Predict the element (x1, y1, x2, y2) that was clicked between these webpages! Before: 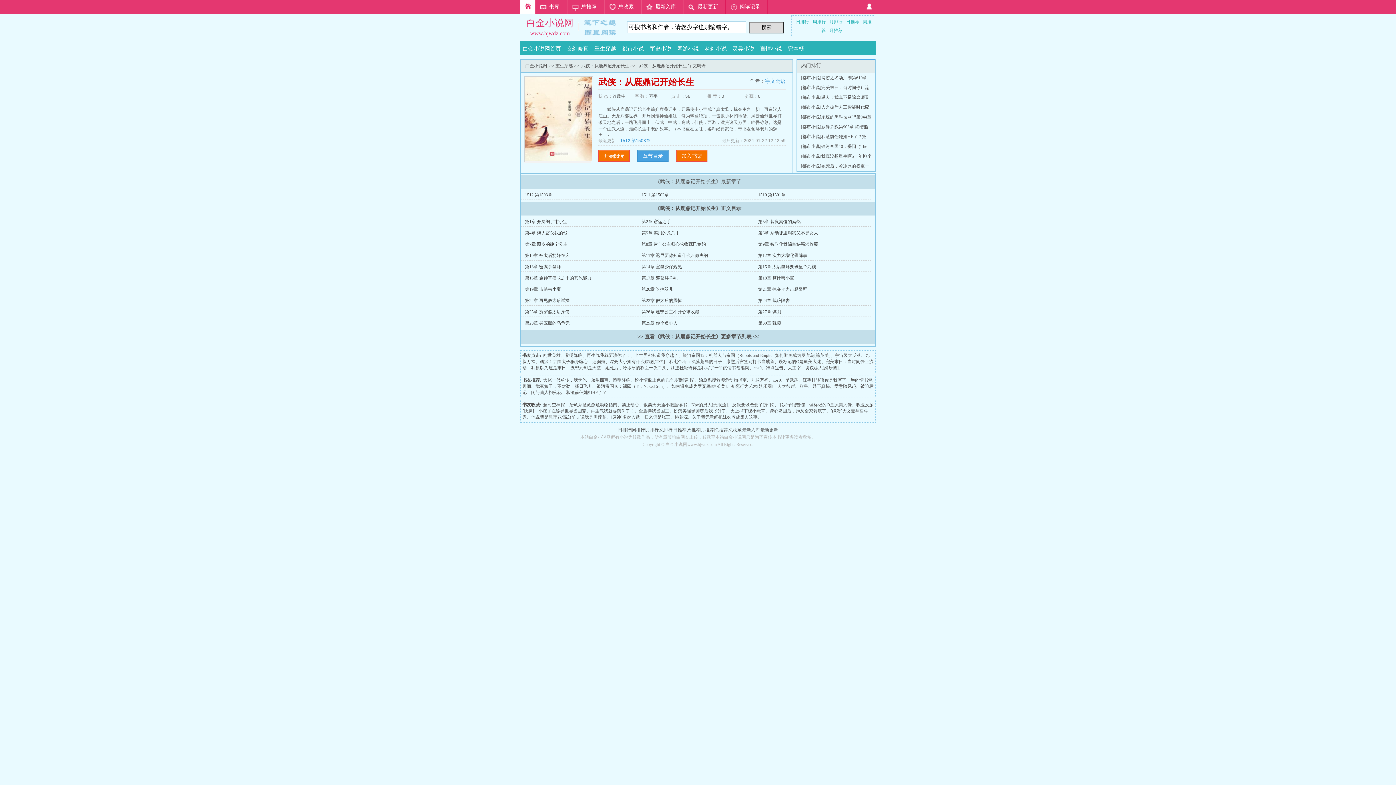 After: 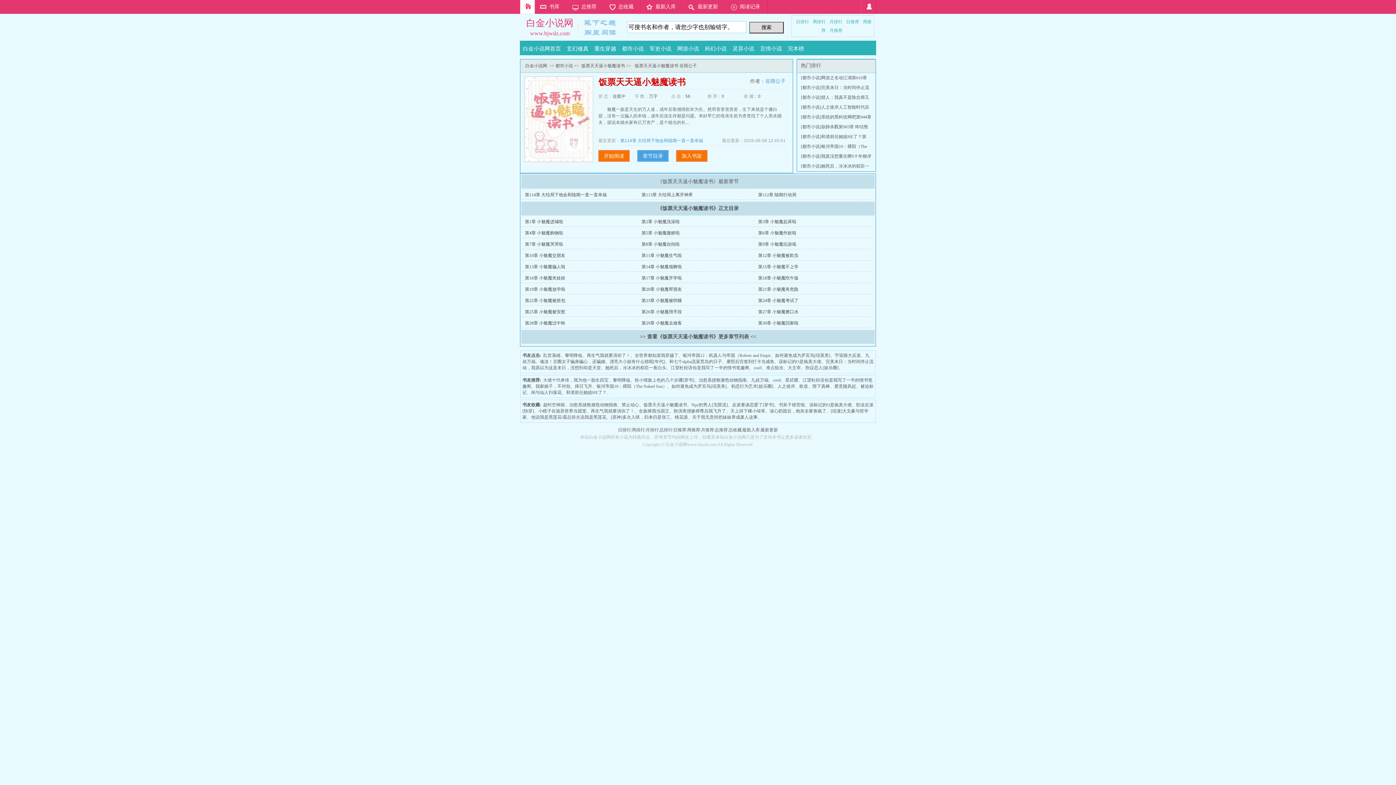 Action: bbox: (643, 402, 687, 407) label: 饭票天天逼小魅魔读书